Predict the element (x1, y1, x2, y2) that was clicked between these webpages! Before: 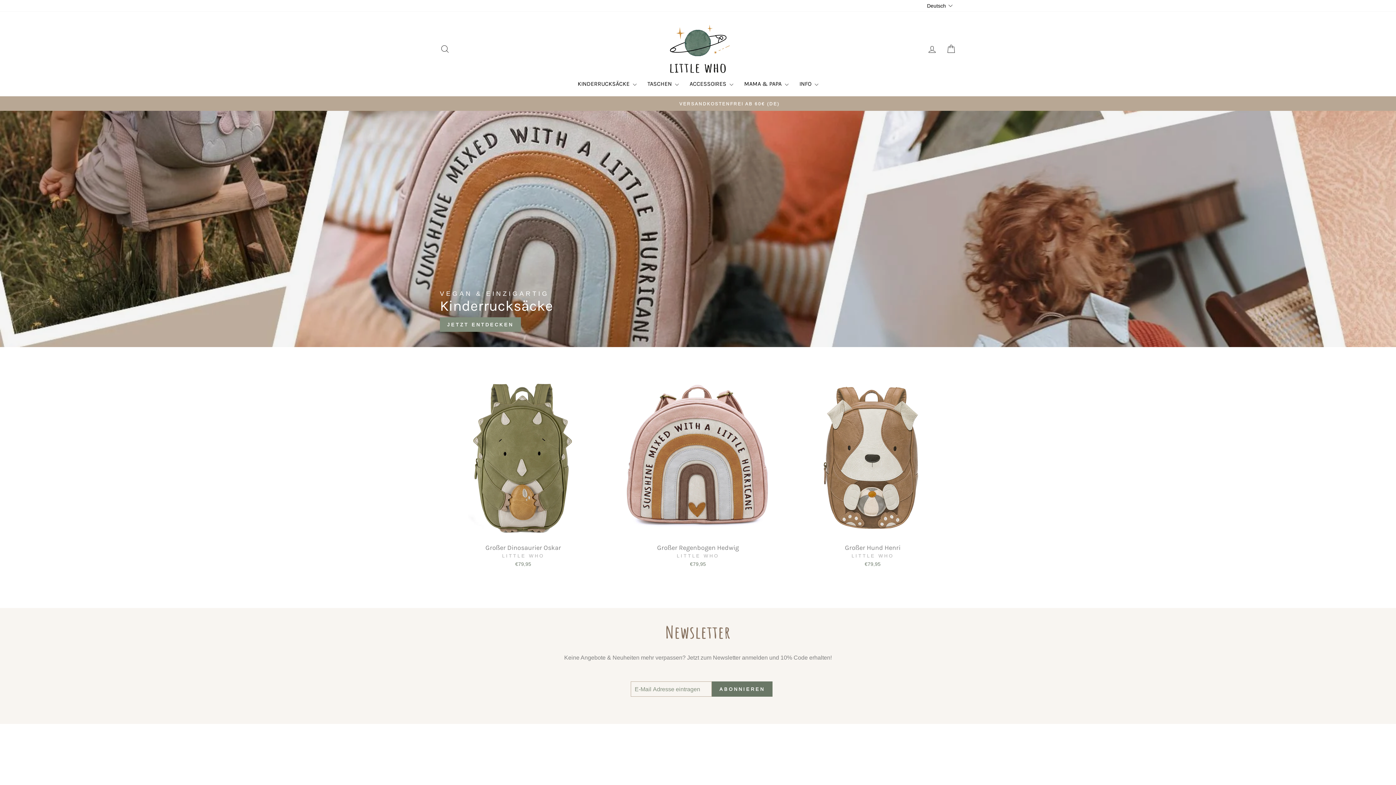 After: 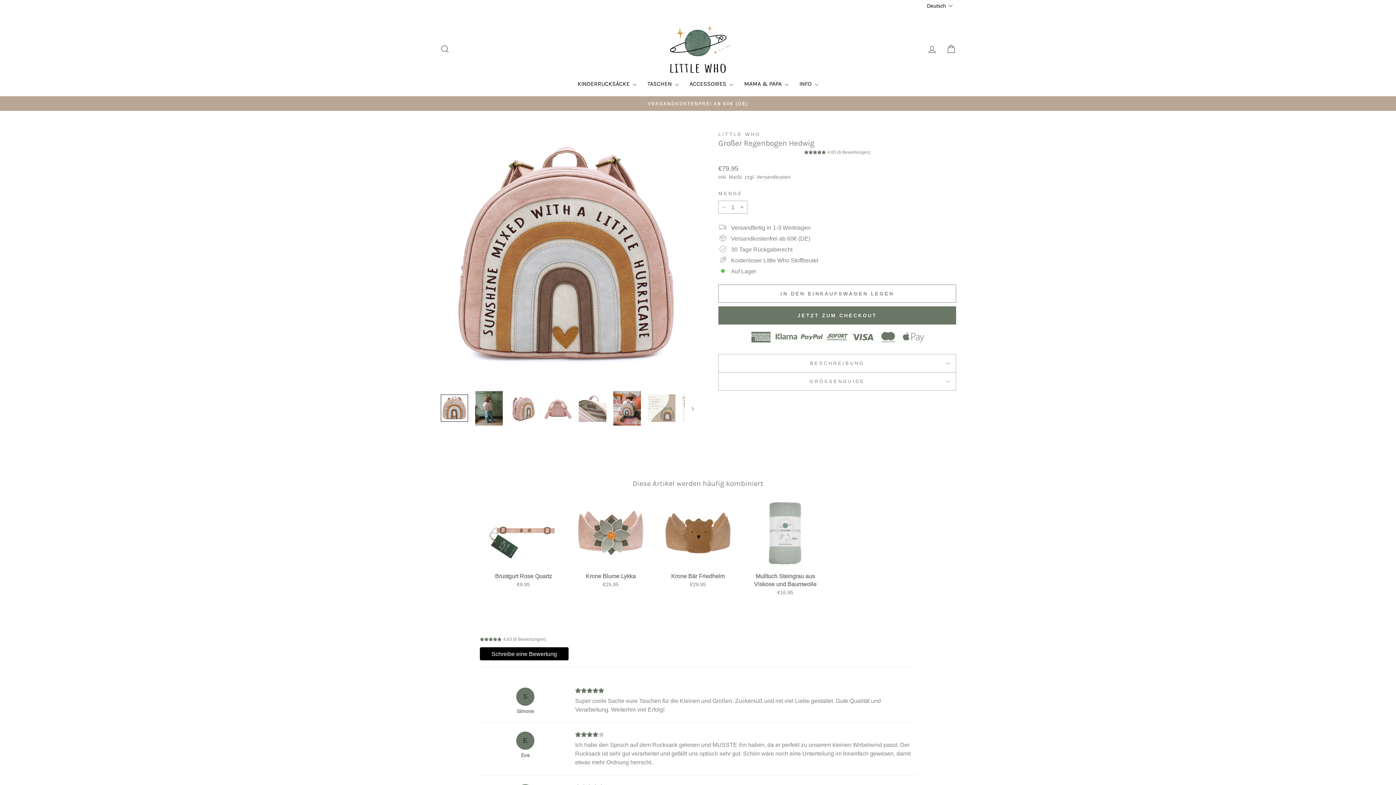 Action: bbox: (614, 541, 781, 570) label: Großer Regenbogen Hedwig
LITTLE WHO
€79,95